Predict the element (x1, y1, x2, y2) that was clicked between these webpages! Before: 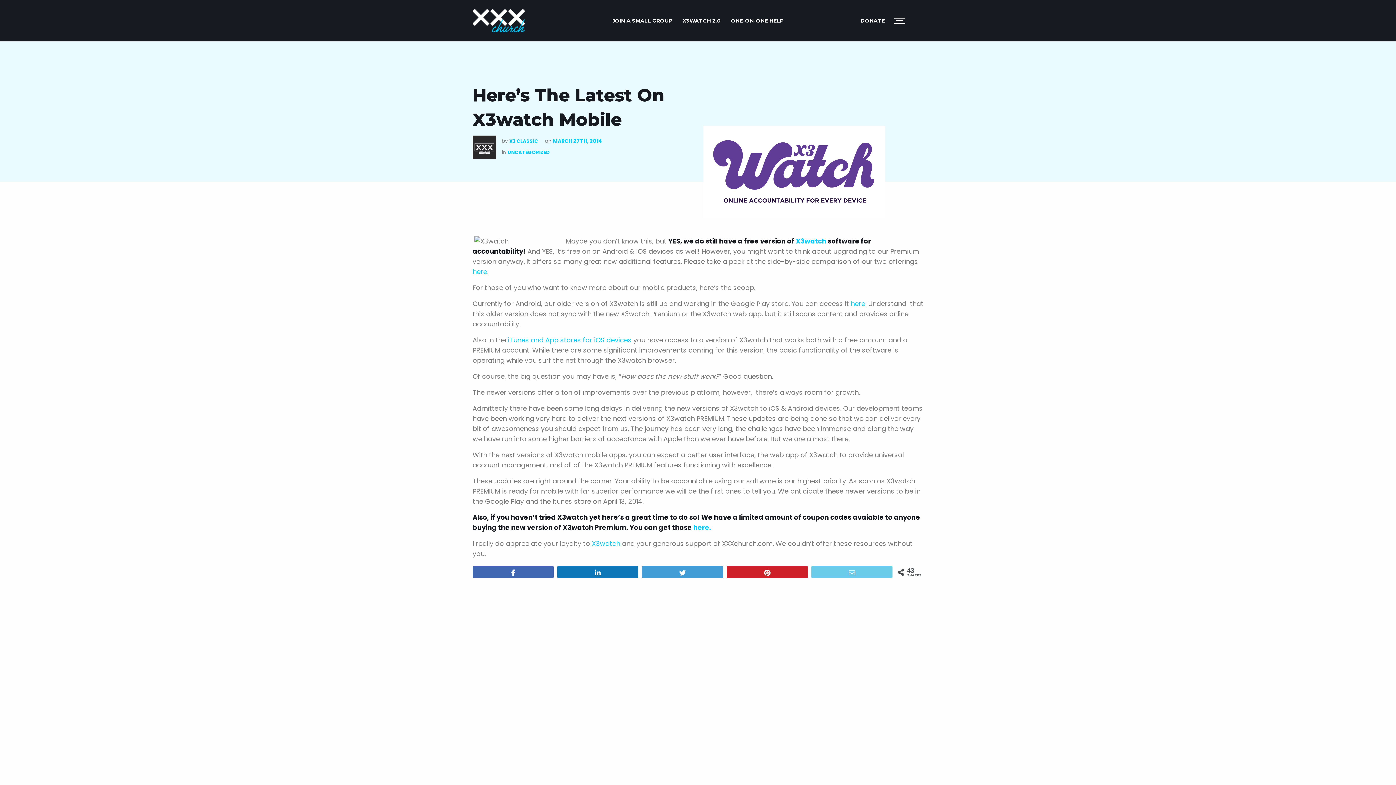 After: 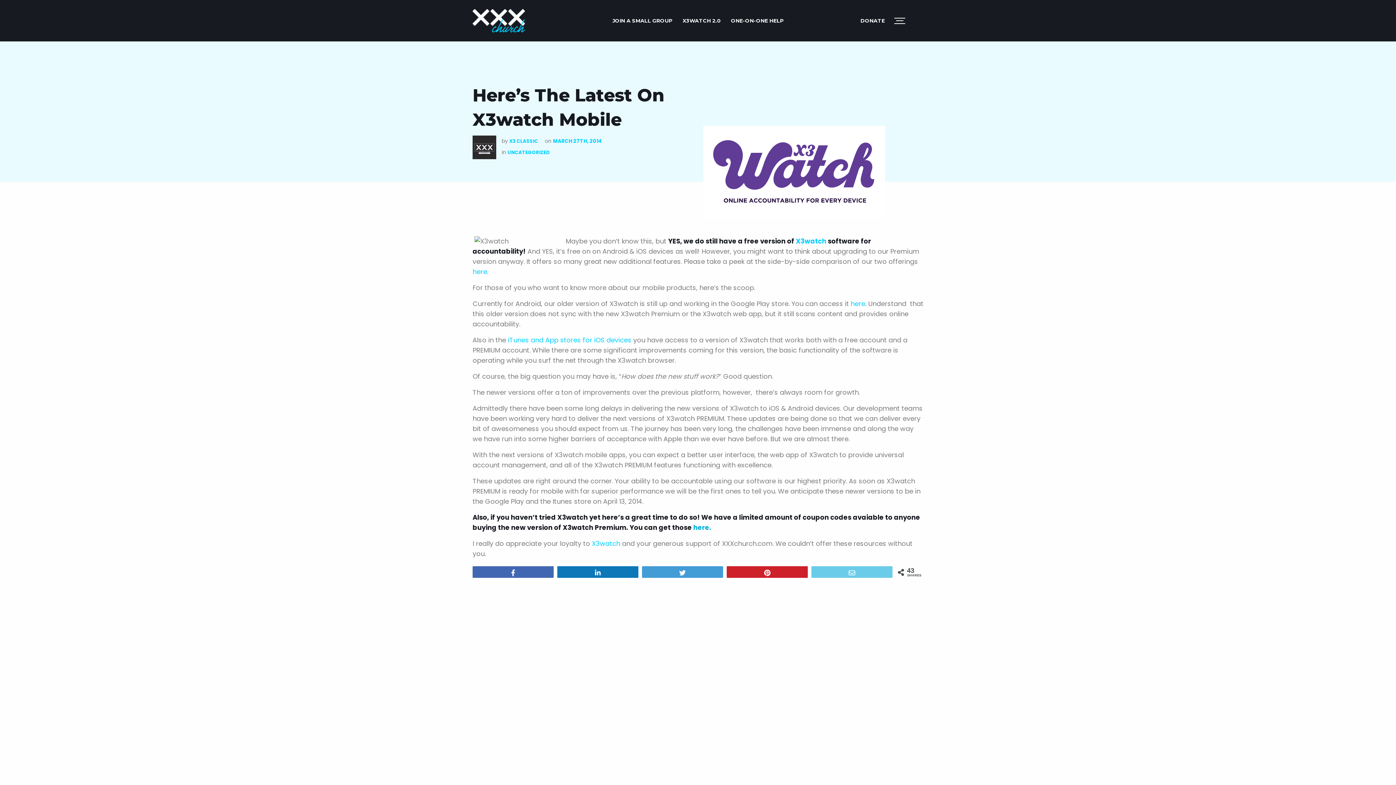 Action: label: here. bbox: (693, 523, 711, 532)